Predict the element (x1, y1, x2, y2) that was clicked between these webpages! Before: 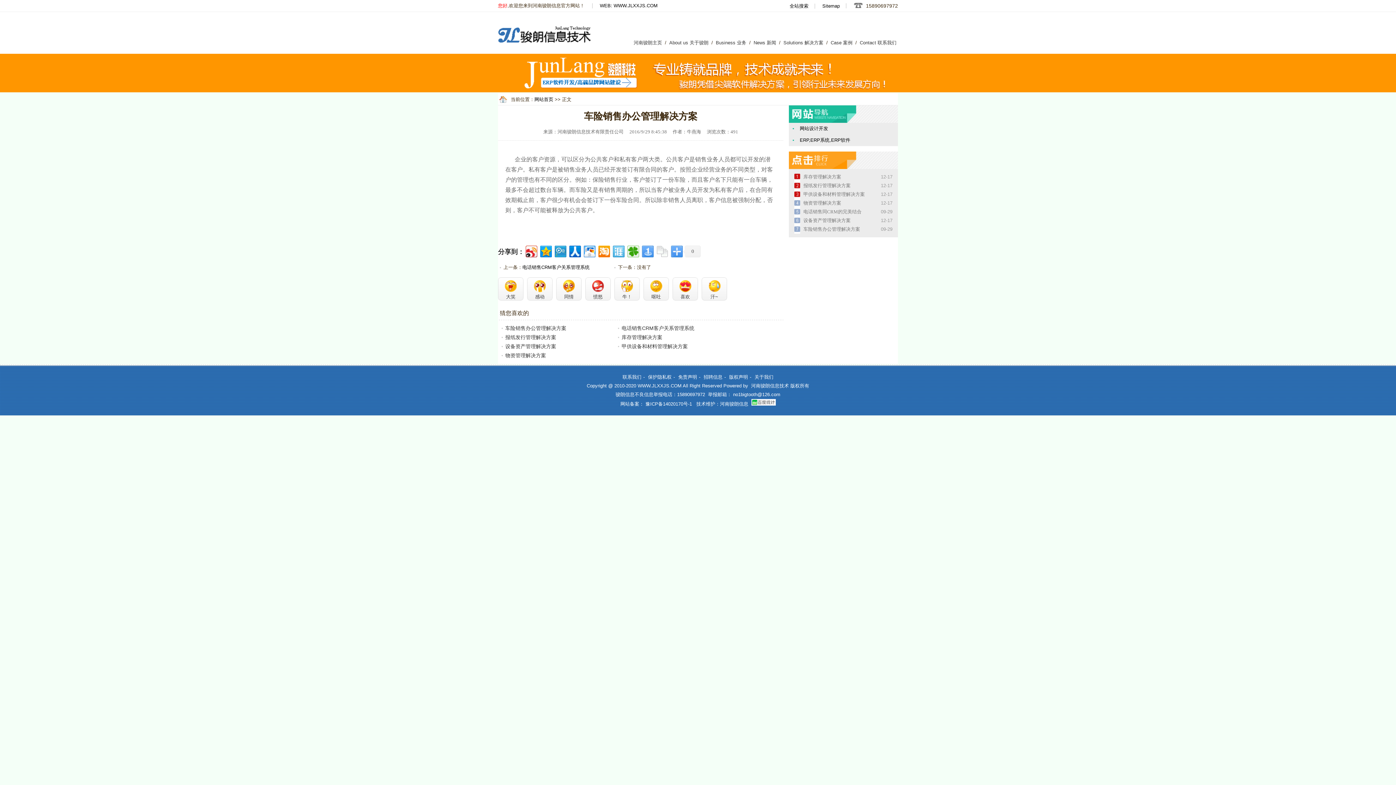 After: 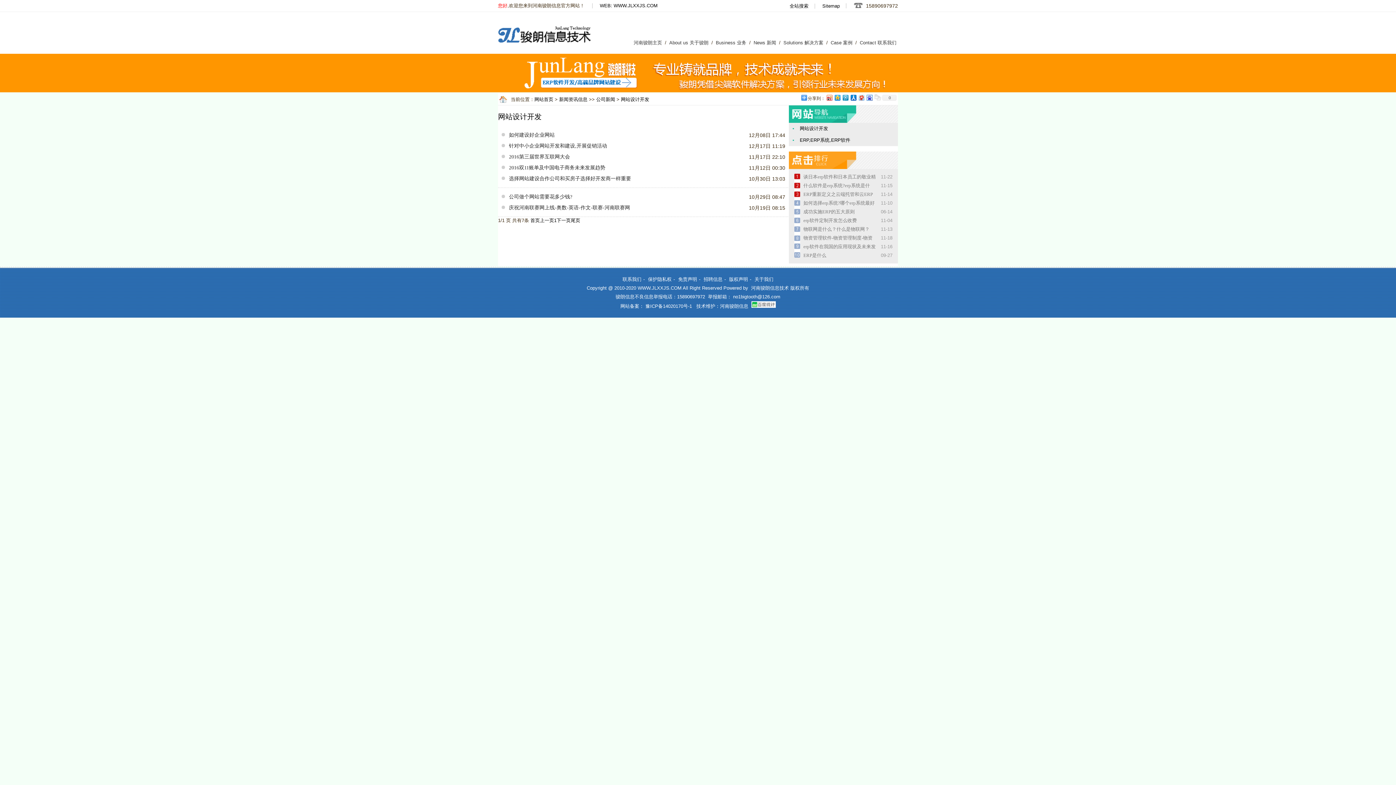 Action: label: 网站设计开发 bbox: (800, 125, 828, 131)